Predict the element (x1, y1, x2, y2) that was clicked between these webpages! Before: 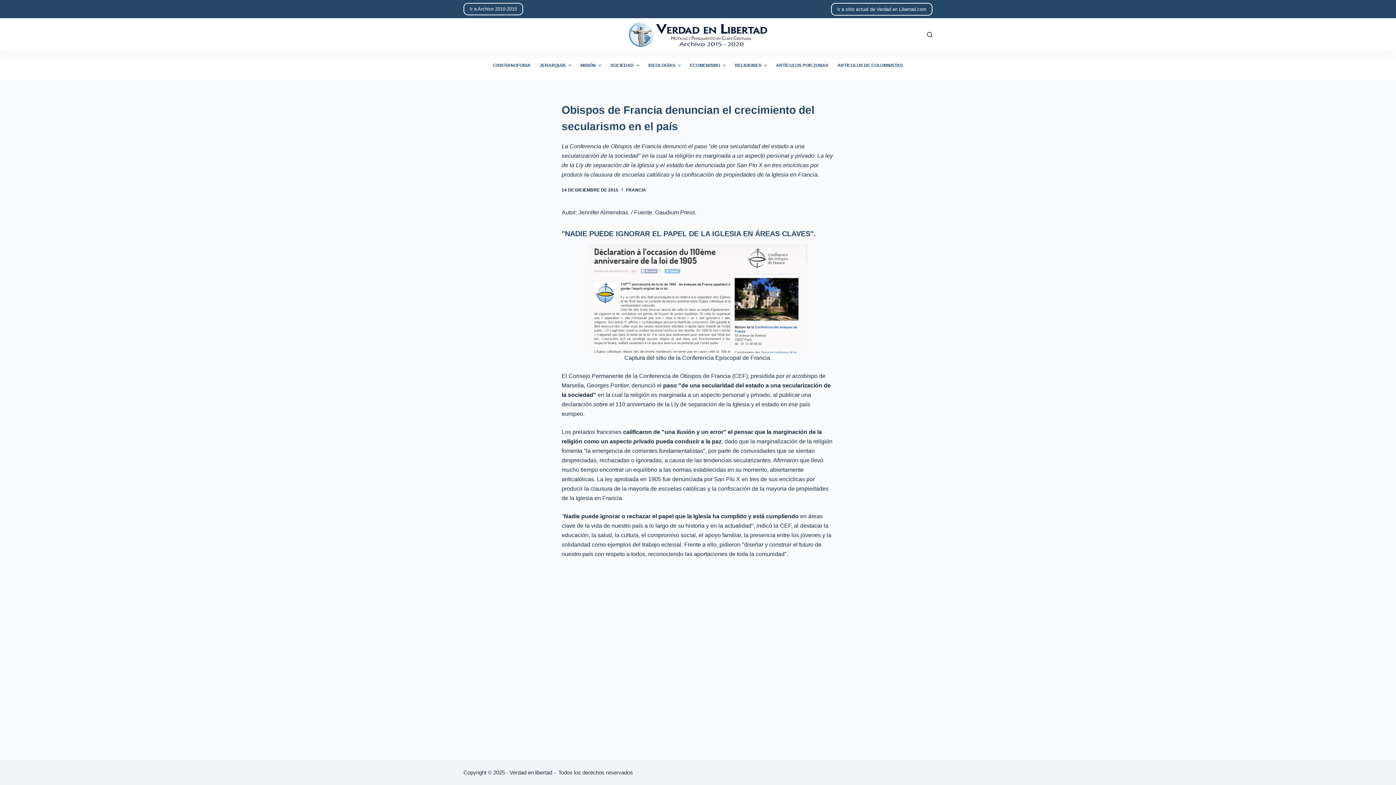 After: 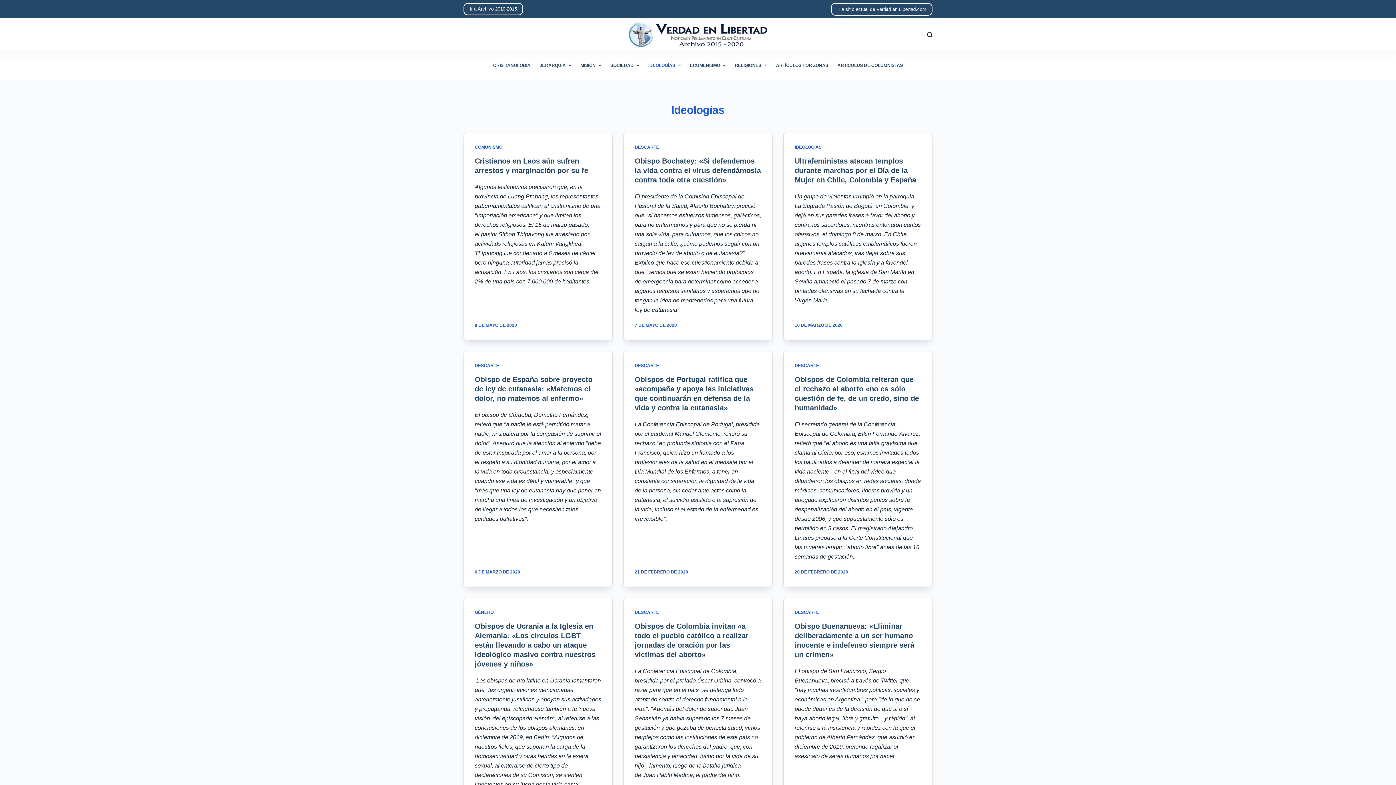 Action: label: IDEOLOGÍAS bbox: (644, 50, 685, 80)